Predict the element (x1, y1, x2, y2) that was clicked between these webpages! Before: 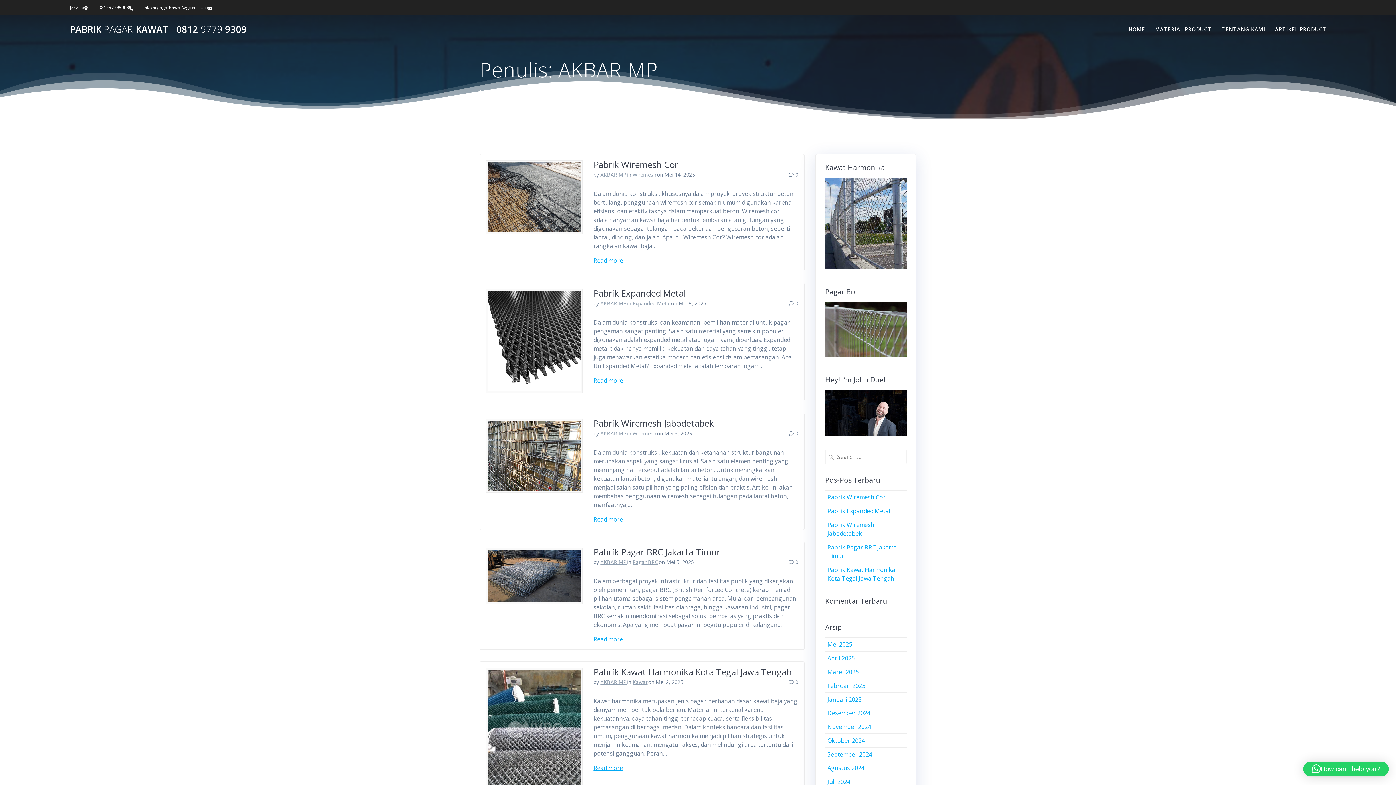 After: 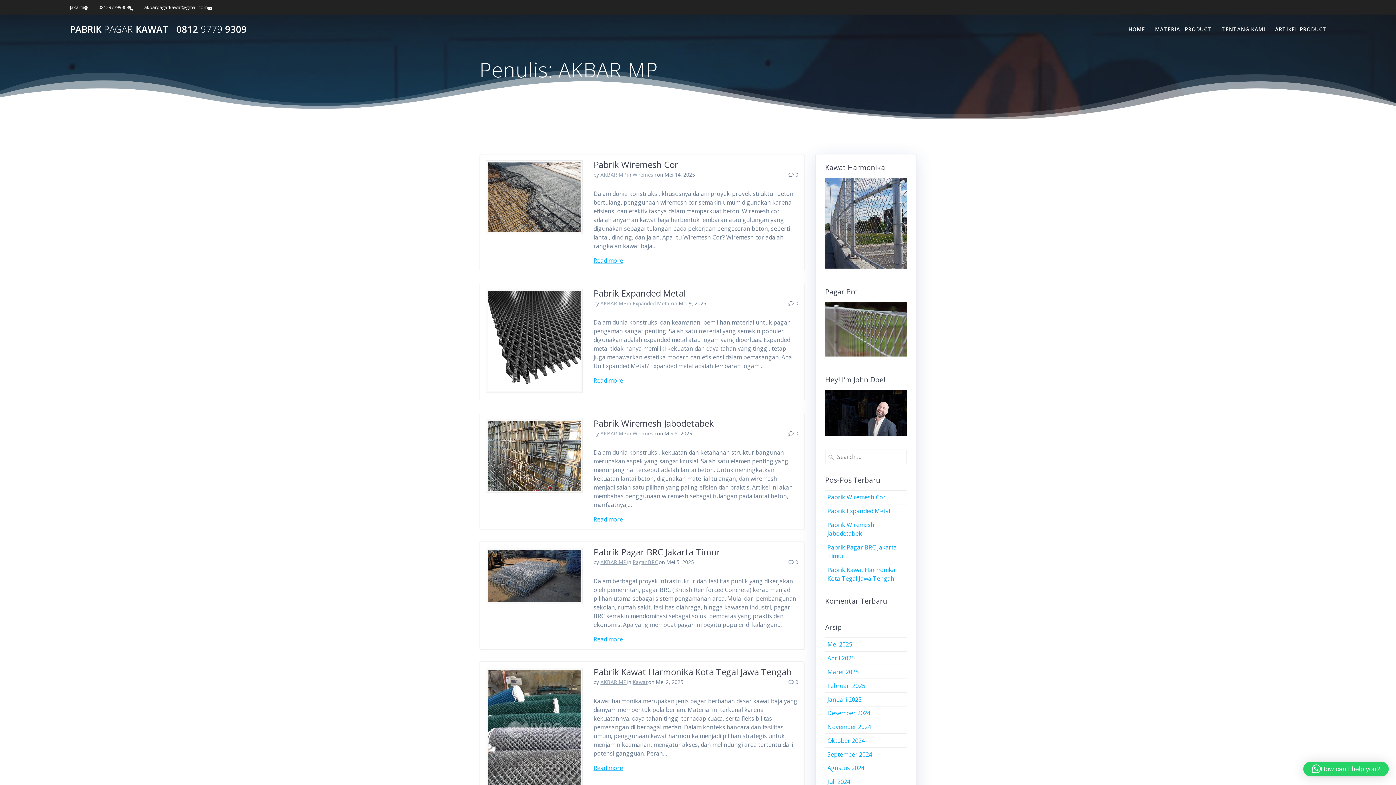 Action: bbox: (1303, 762, 1389, 776) label: How can I help you?